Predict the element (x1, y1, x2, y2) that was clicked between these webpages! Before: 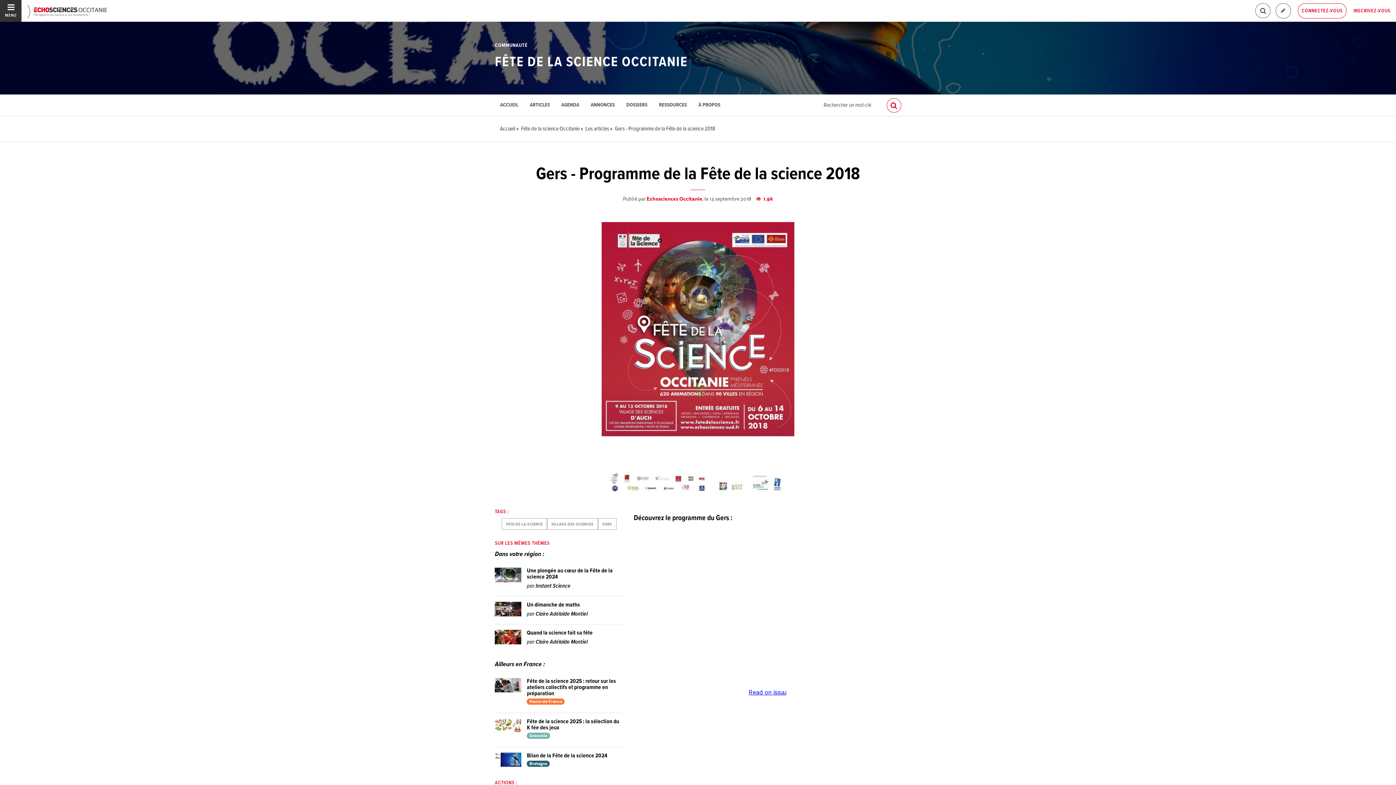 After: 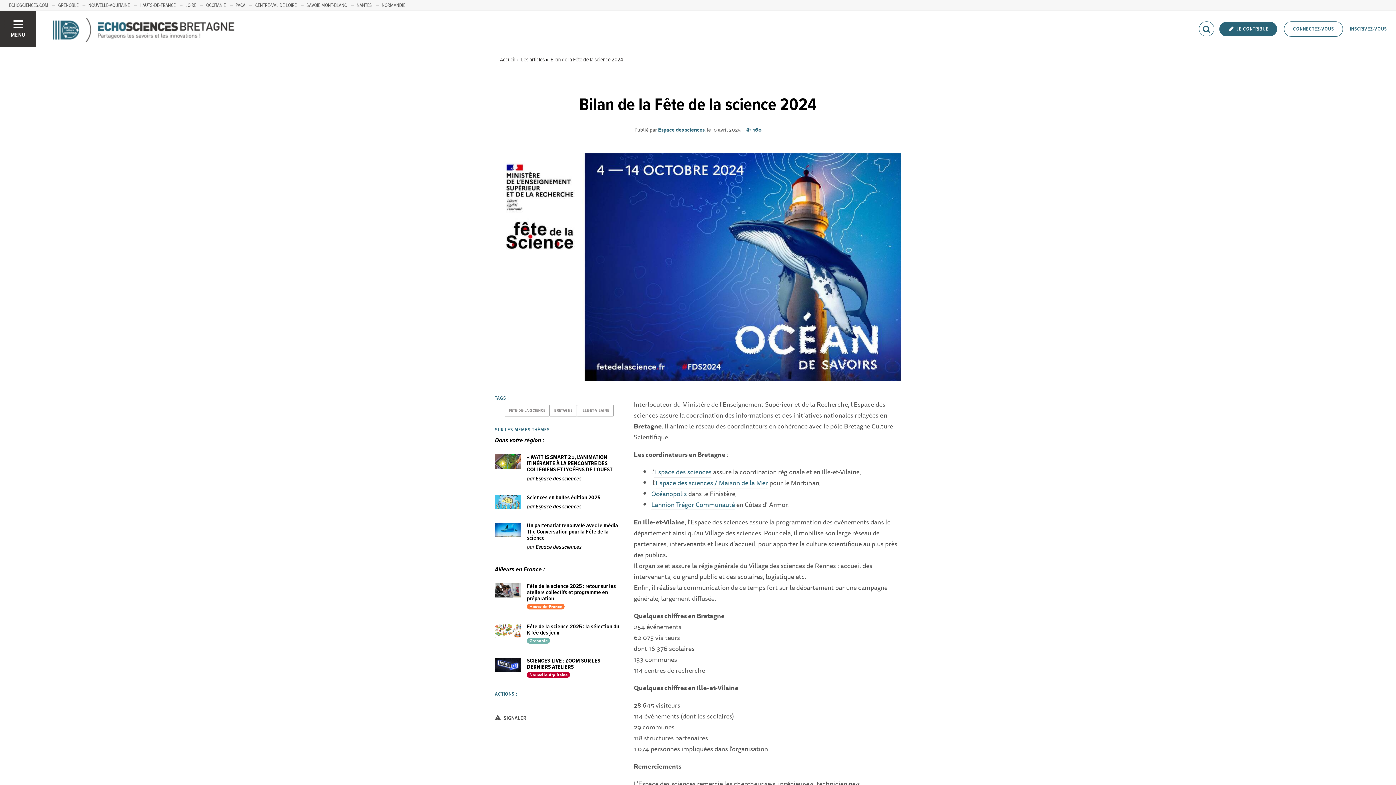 Action: bbox: (495, 753, 521, 767)